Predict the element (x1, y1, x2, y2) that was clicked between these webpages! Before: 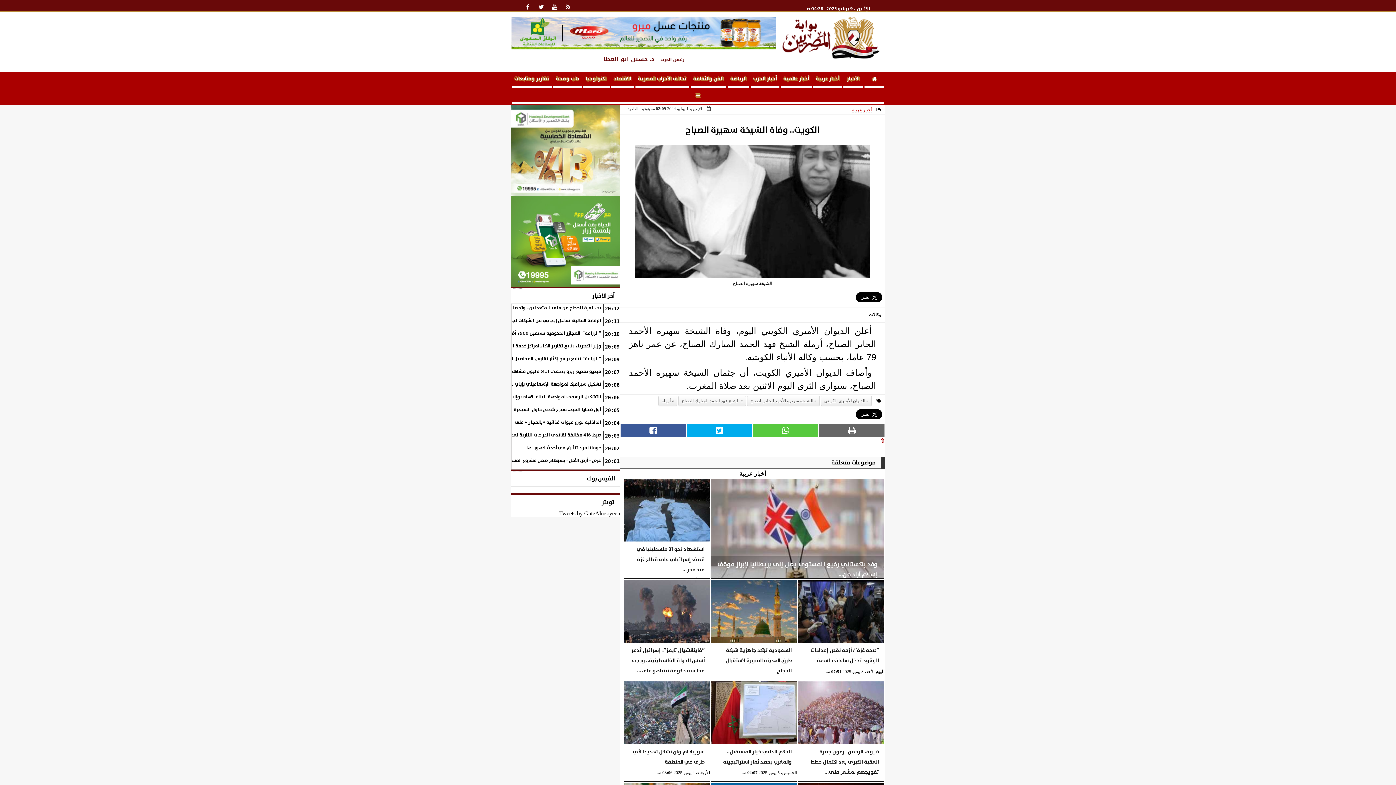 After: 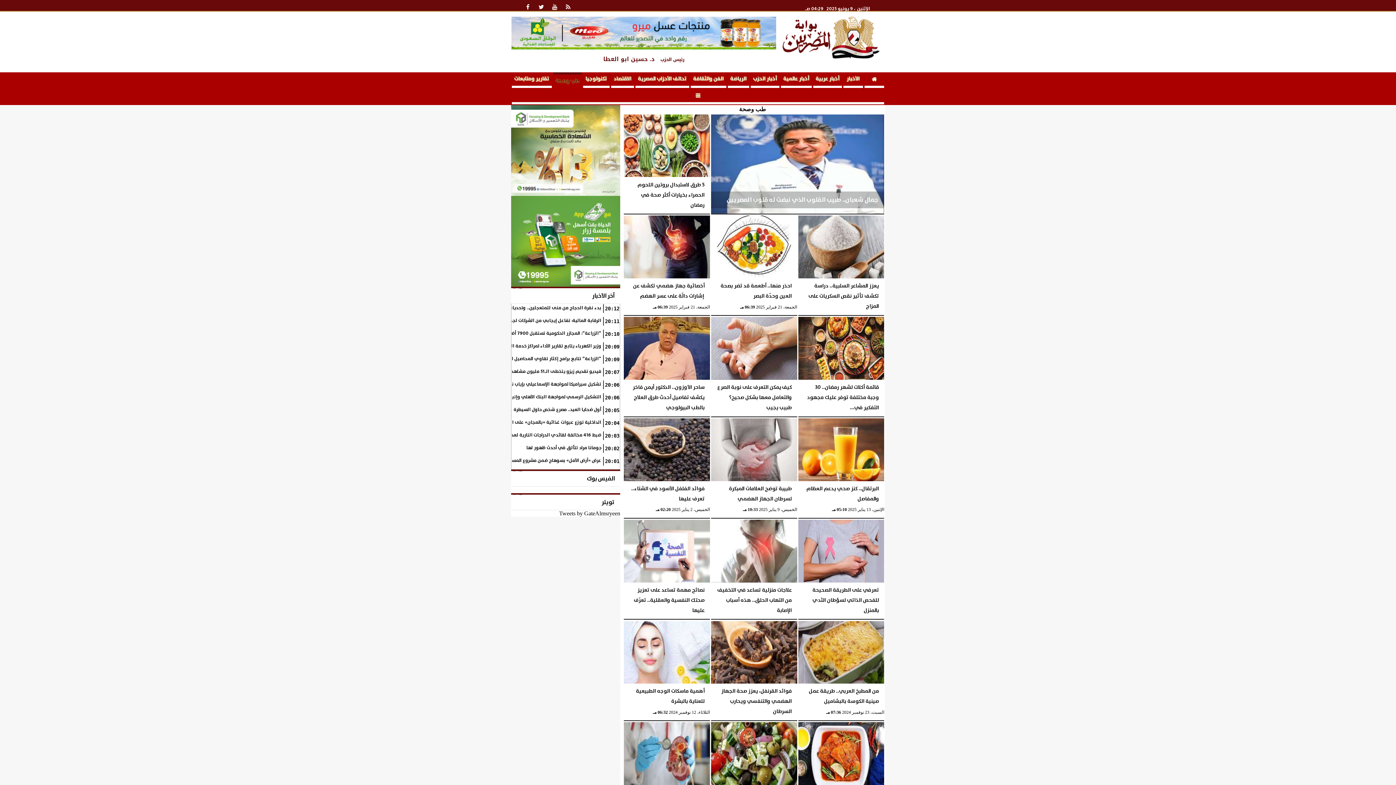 Action: bbox: (553, 72, 581, 88) label: طب وصحة